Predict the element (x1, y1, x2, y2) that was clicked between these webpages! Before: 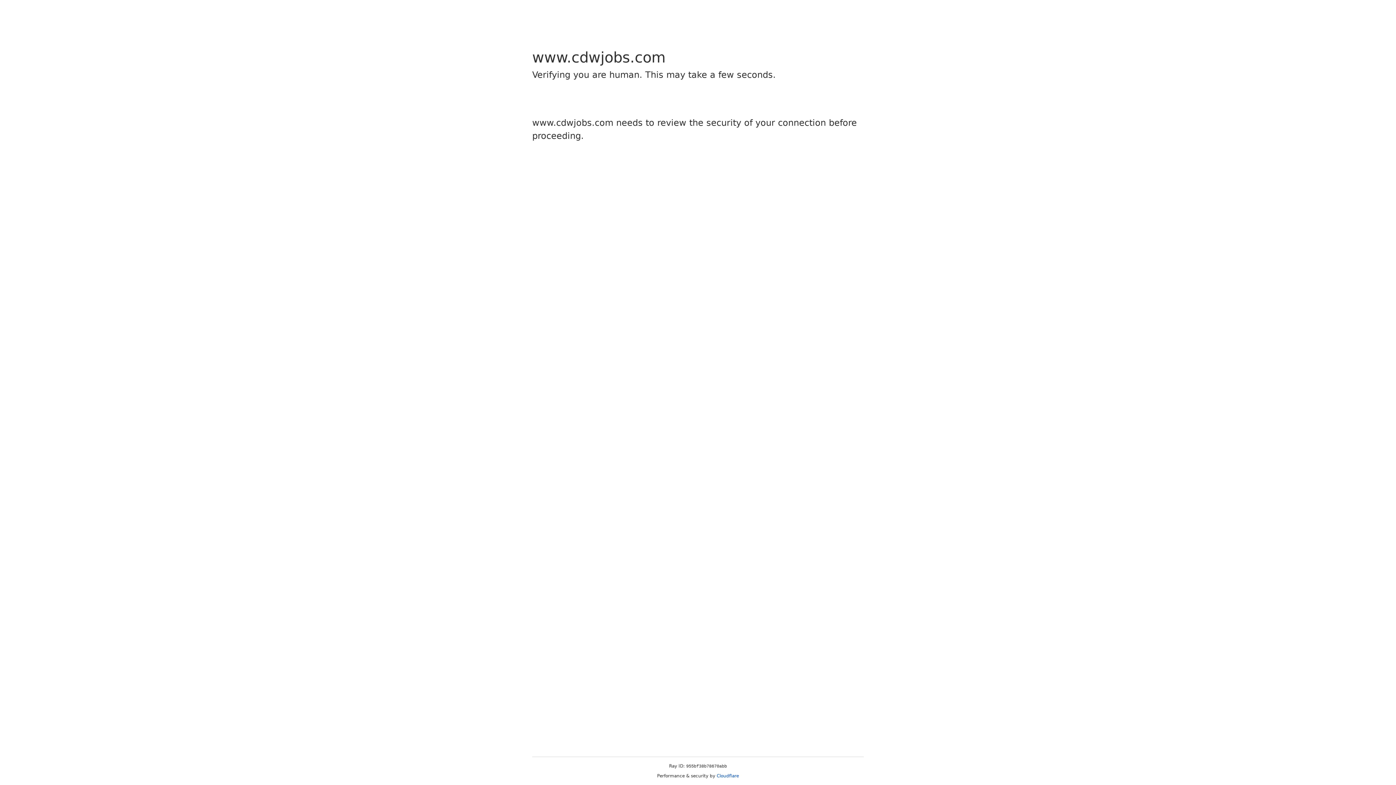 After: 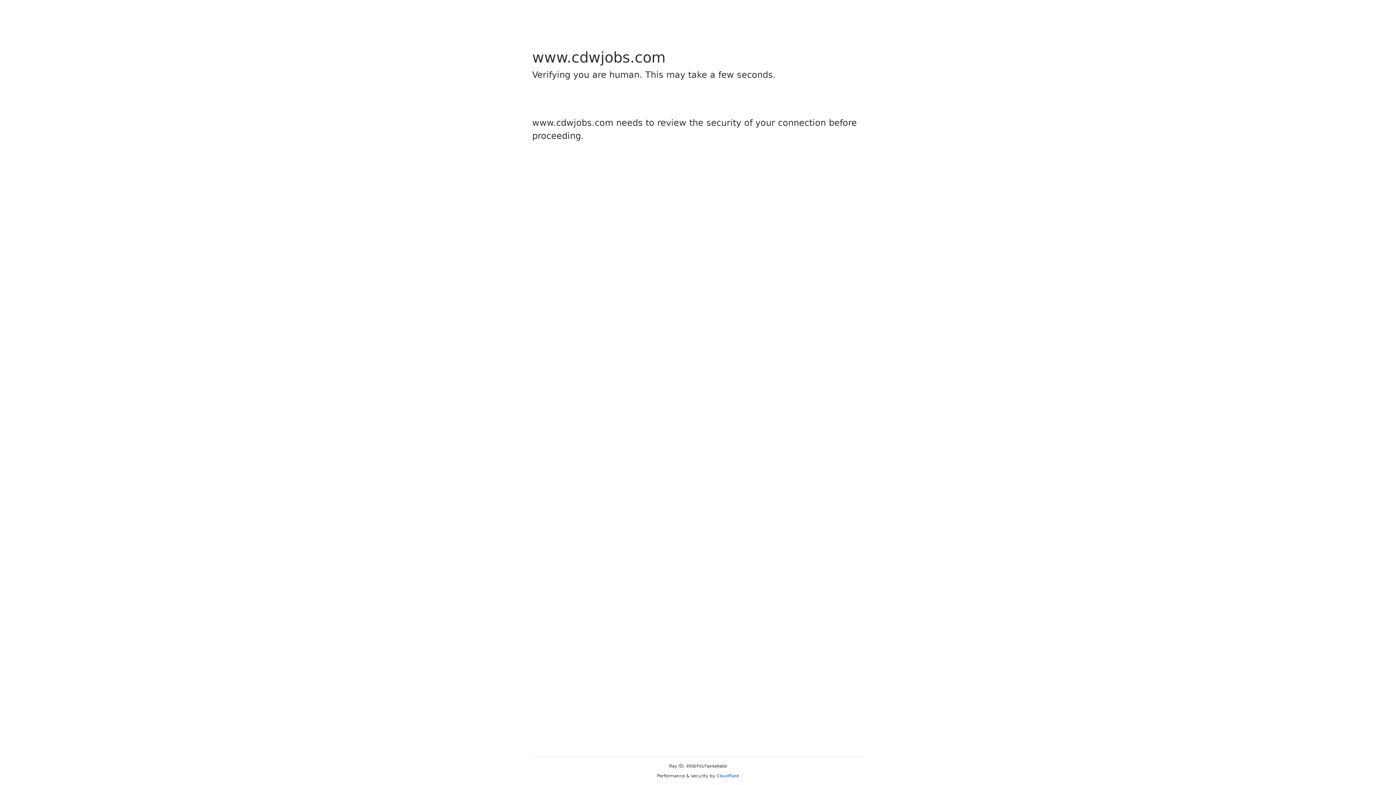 Action: bbox: (716, 773, 739, 778) label: Cloudflare